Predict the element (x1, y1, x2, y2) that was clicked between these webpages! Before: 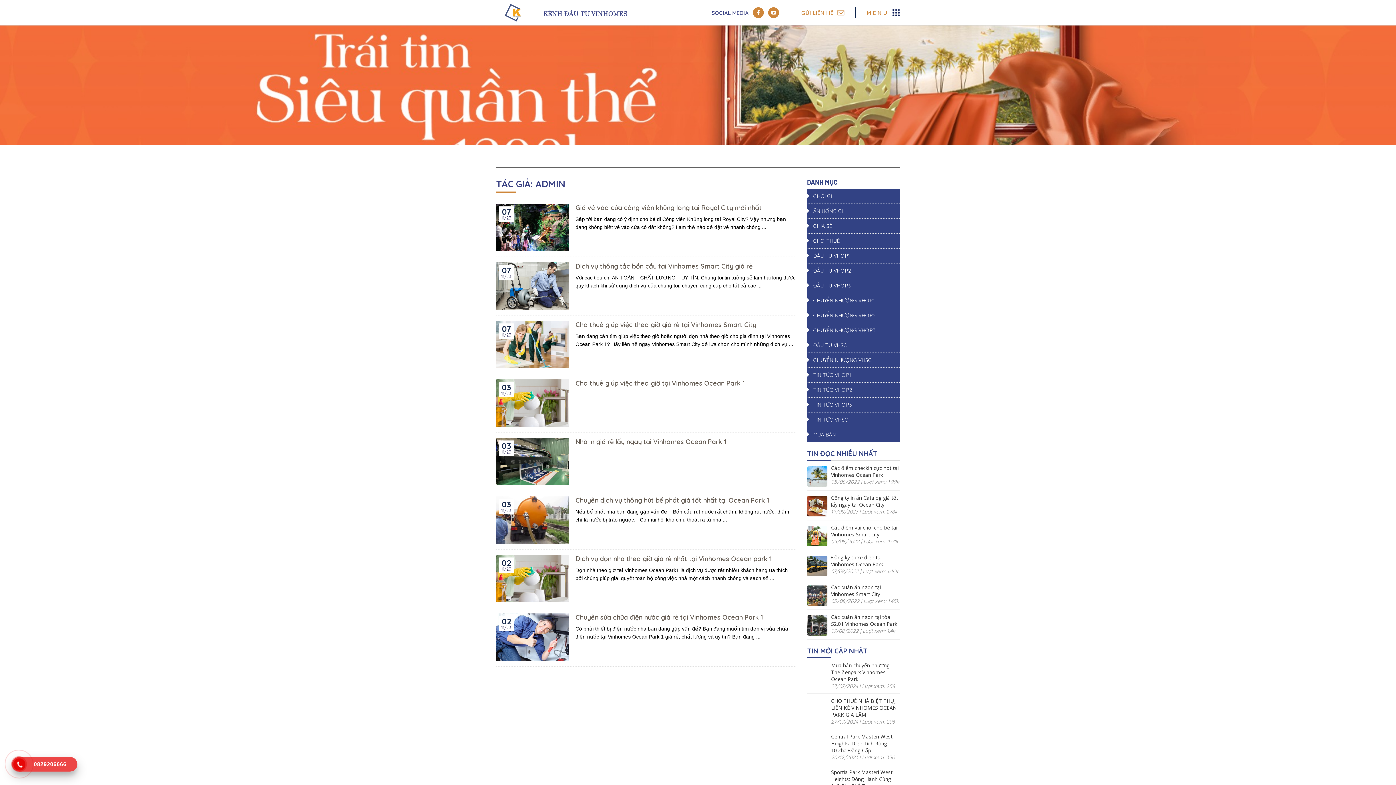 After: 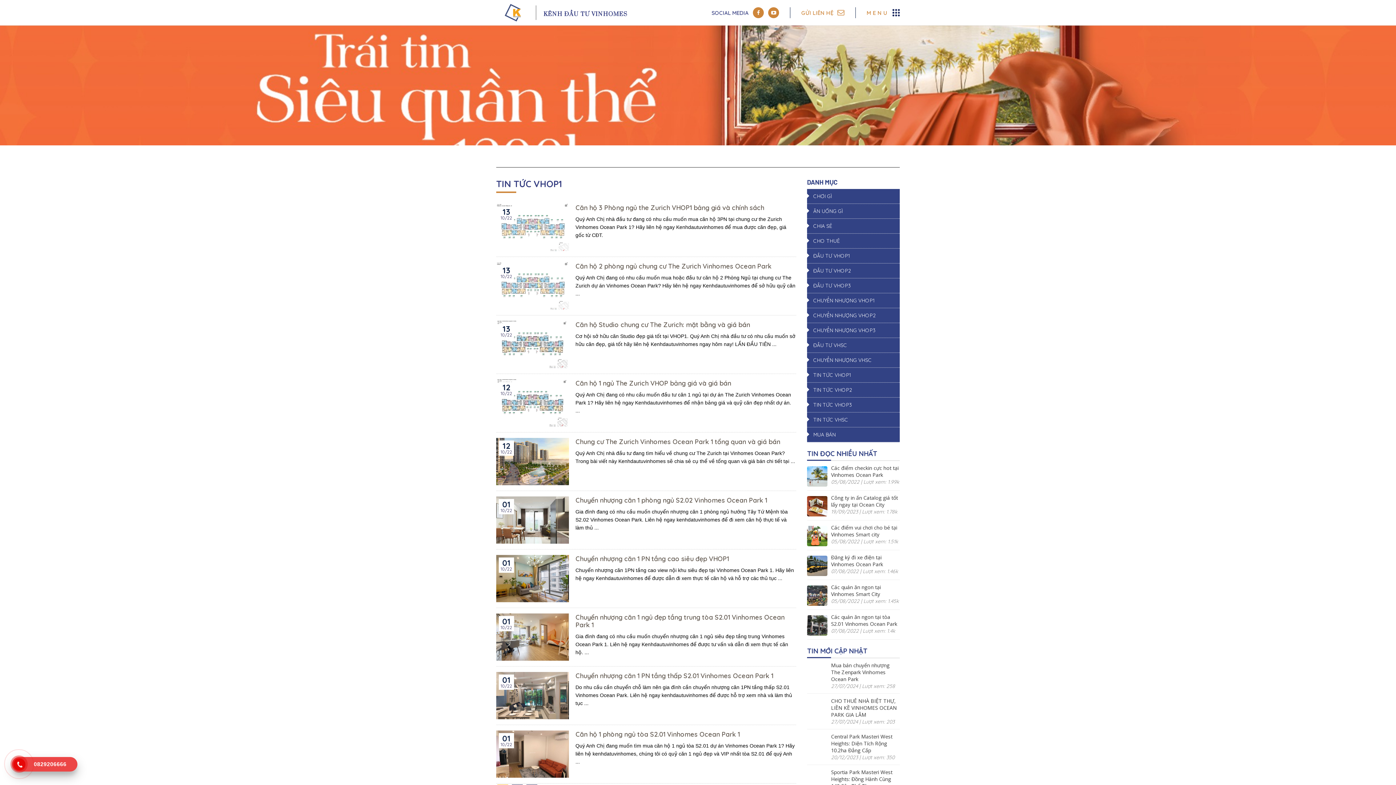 Action: label: TIN TỨC VHOP1 bbox: (807, 368, 900, 382)